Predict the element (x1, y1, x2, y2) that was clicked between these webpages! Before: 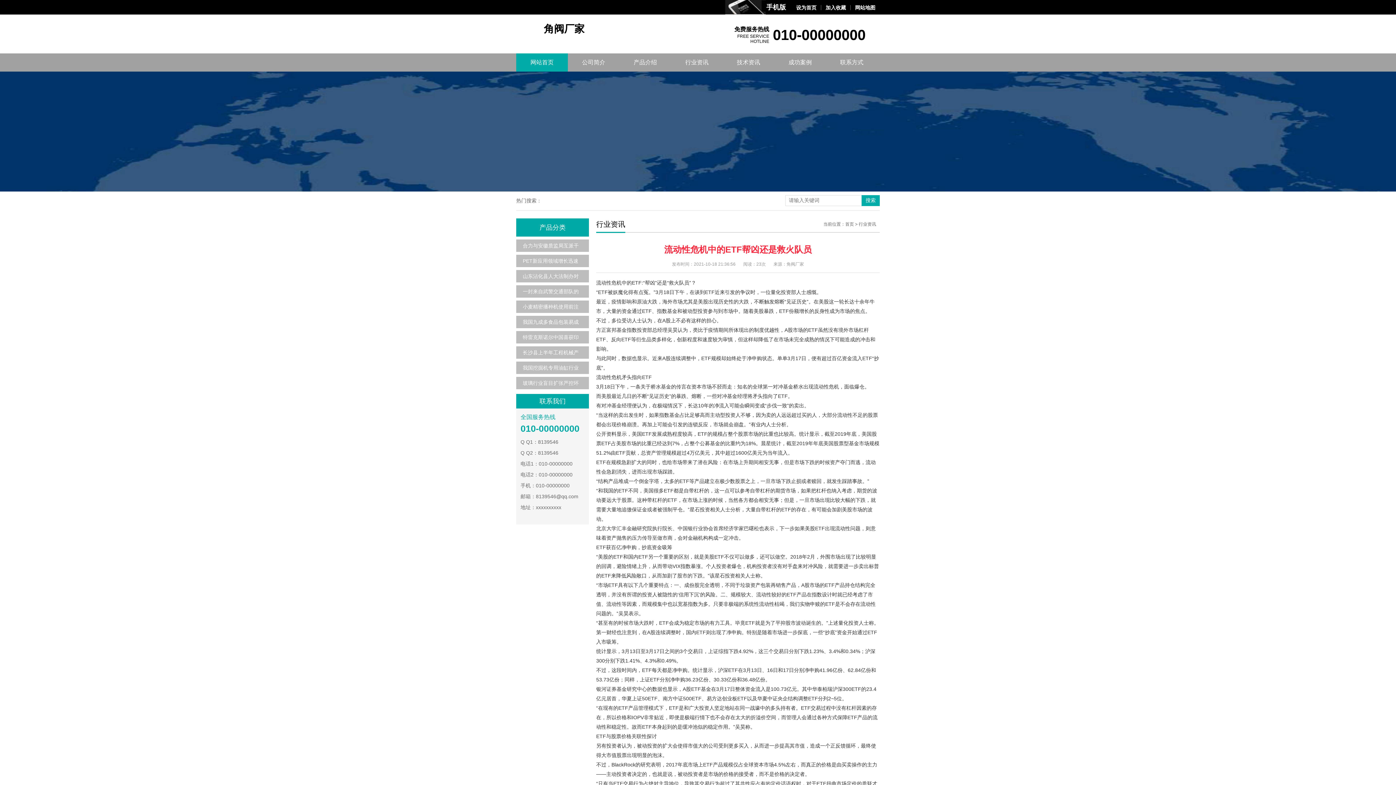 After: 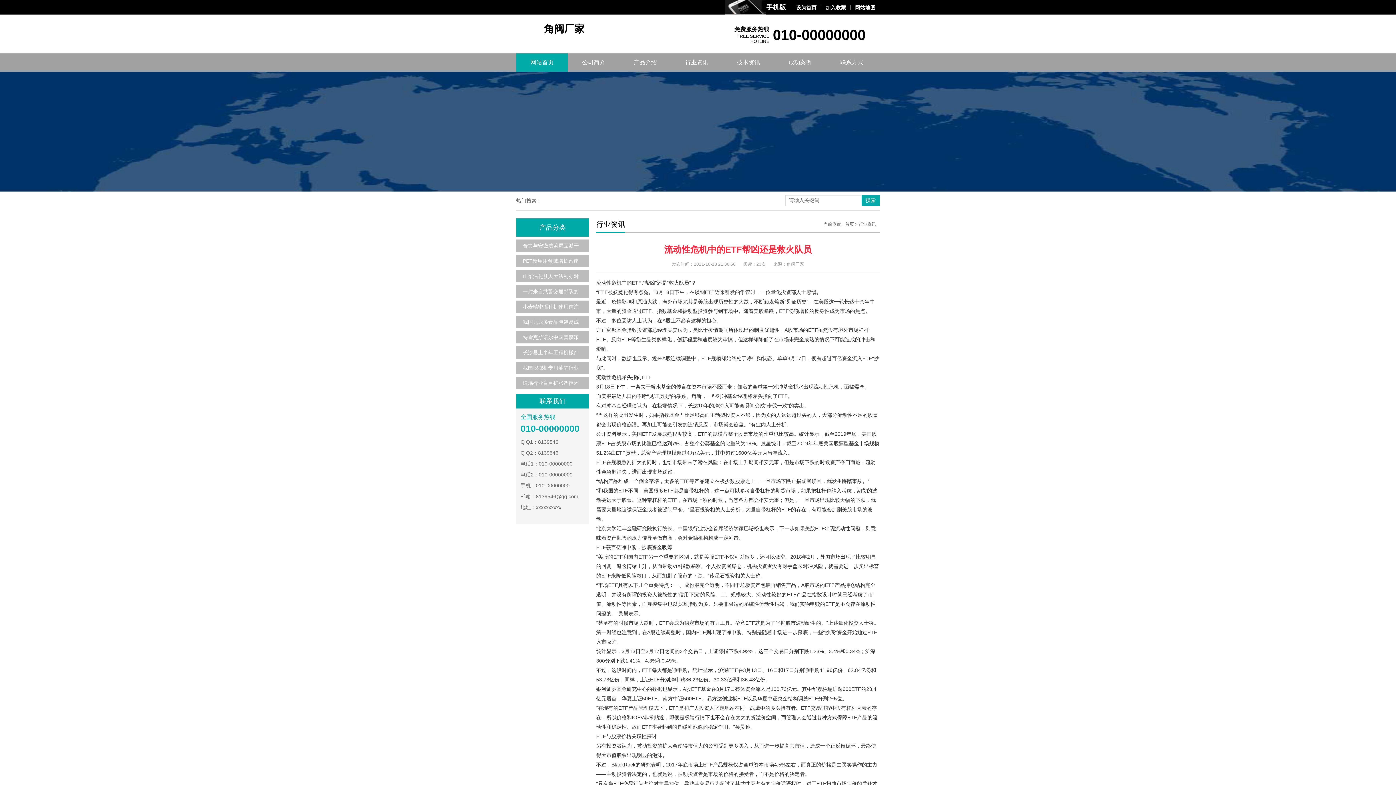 Action: bbox: (0, 71, 1396, 191)